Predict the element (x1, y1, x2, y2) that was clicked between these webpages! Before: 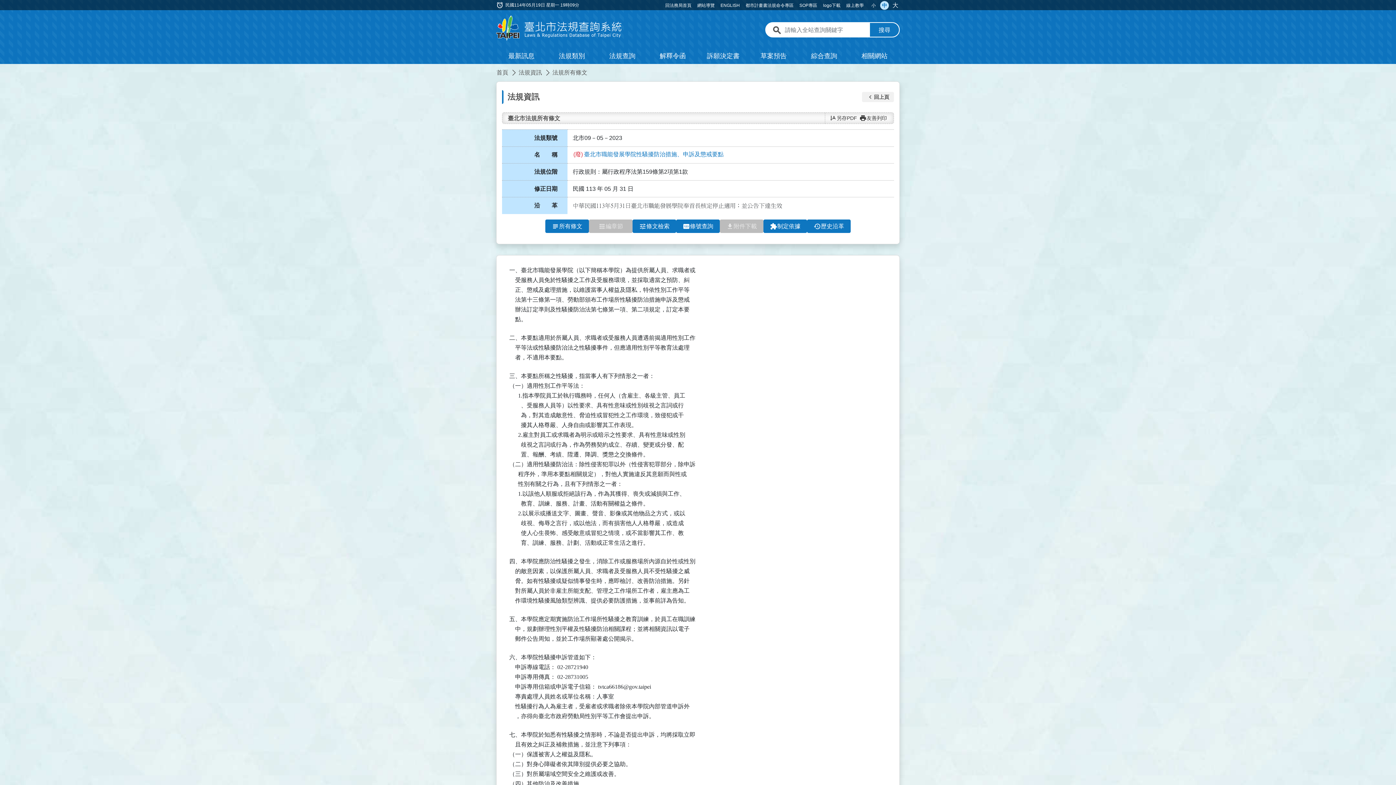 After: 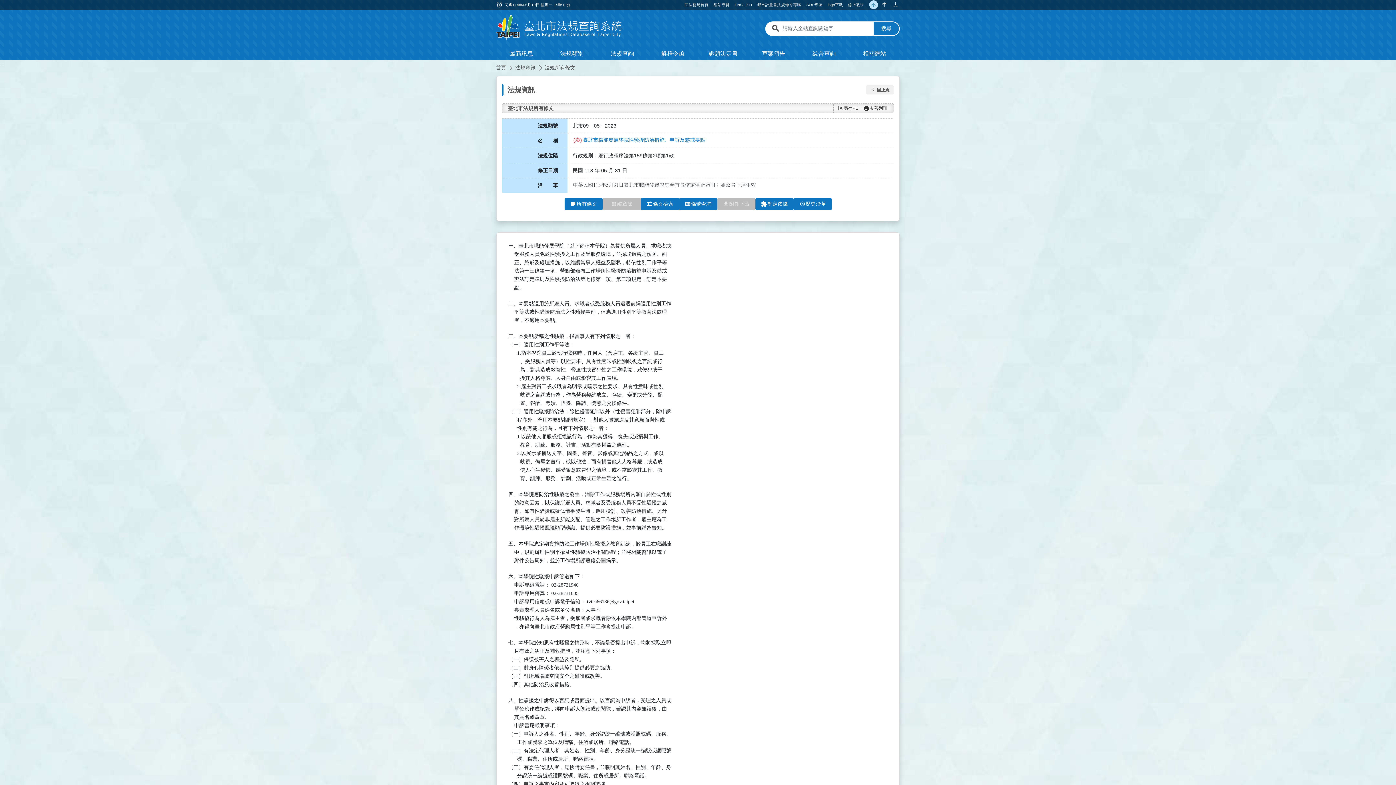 Action: bbox: (869, 0, 878, 9) label: 小